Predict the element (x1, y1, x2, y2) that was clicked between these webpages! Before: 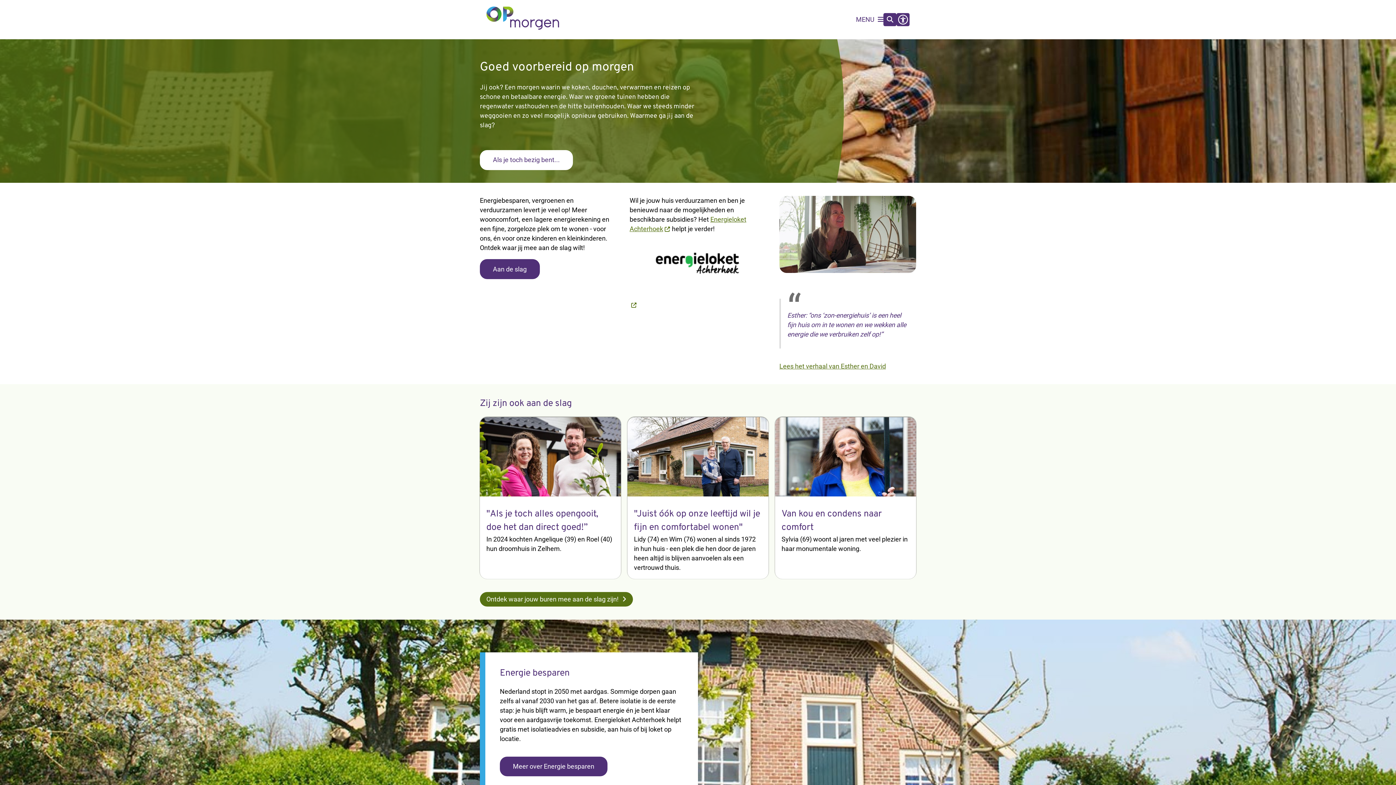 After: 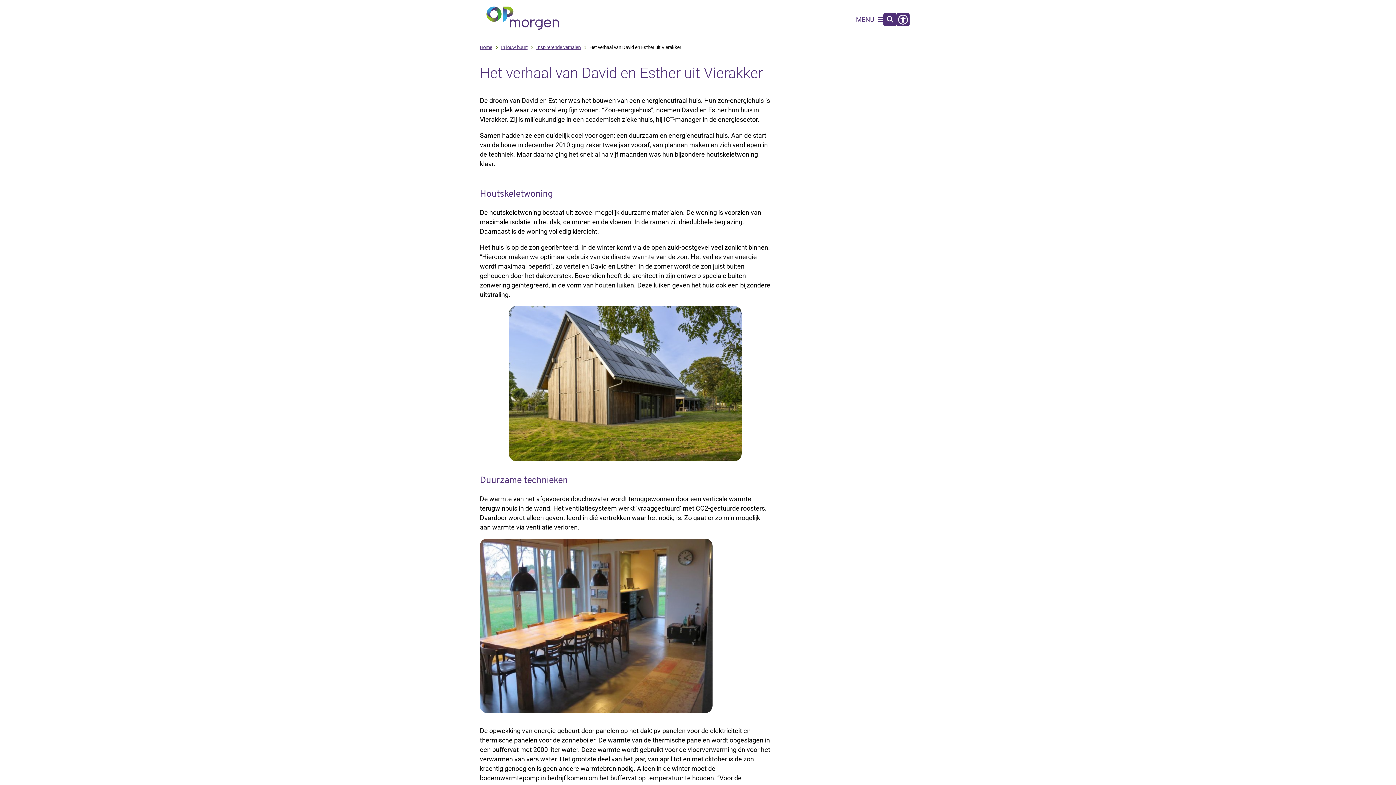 Action: bbox: (779, 196, 916, 285)